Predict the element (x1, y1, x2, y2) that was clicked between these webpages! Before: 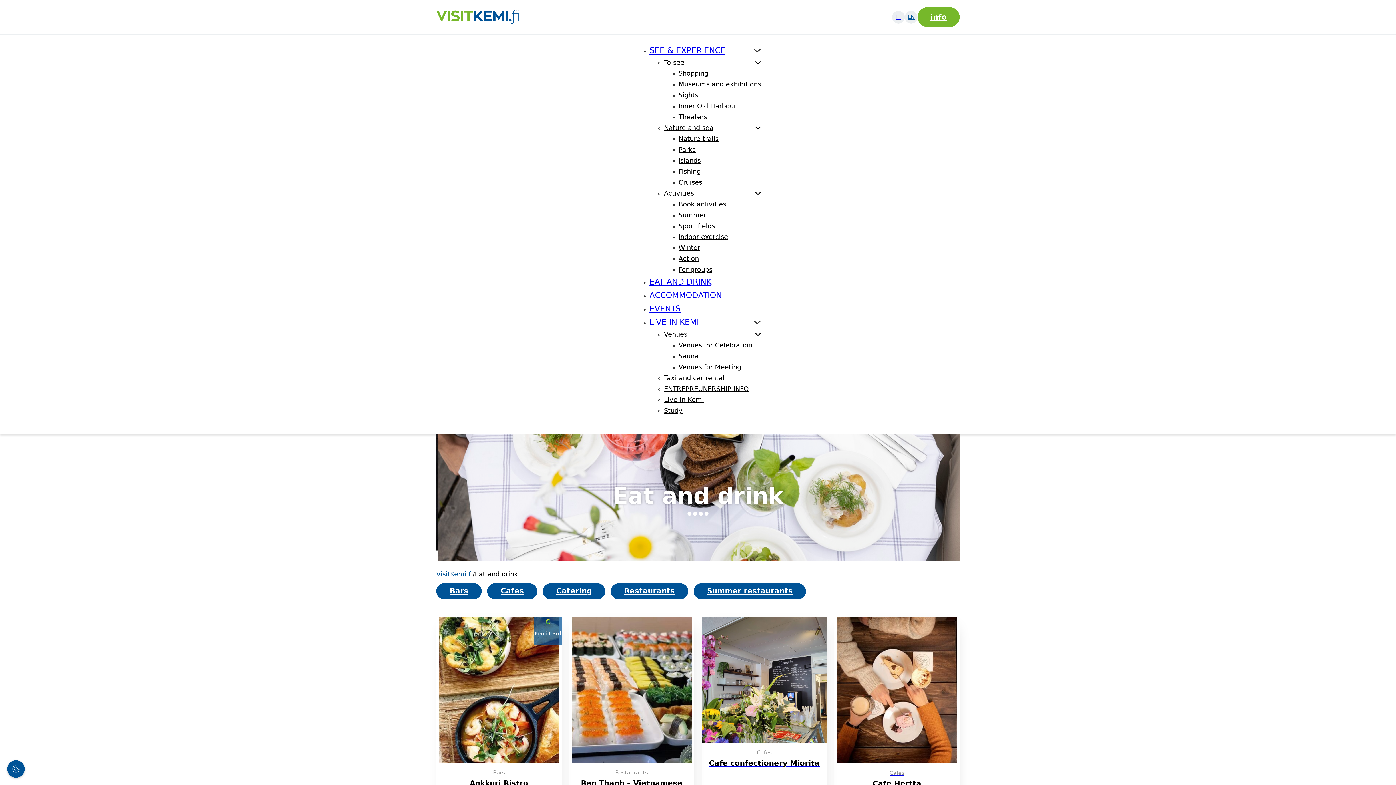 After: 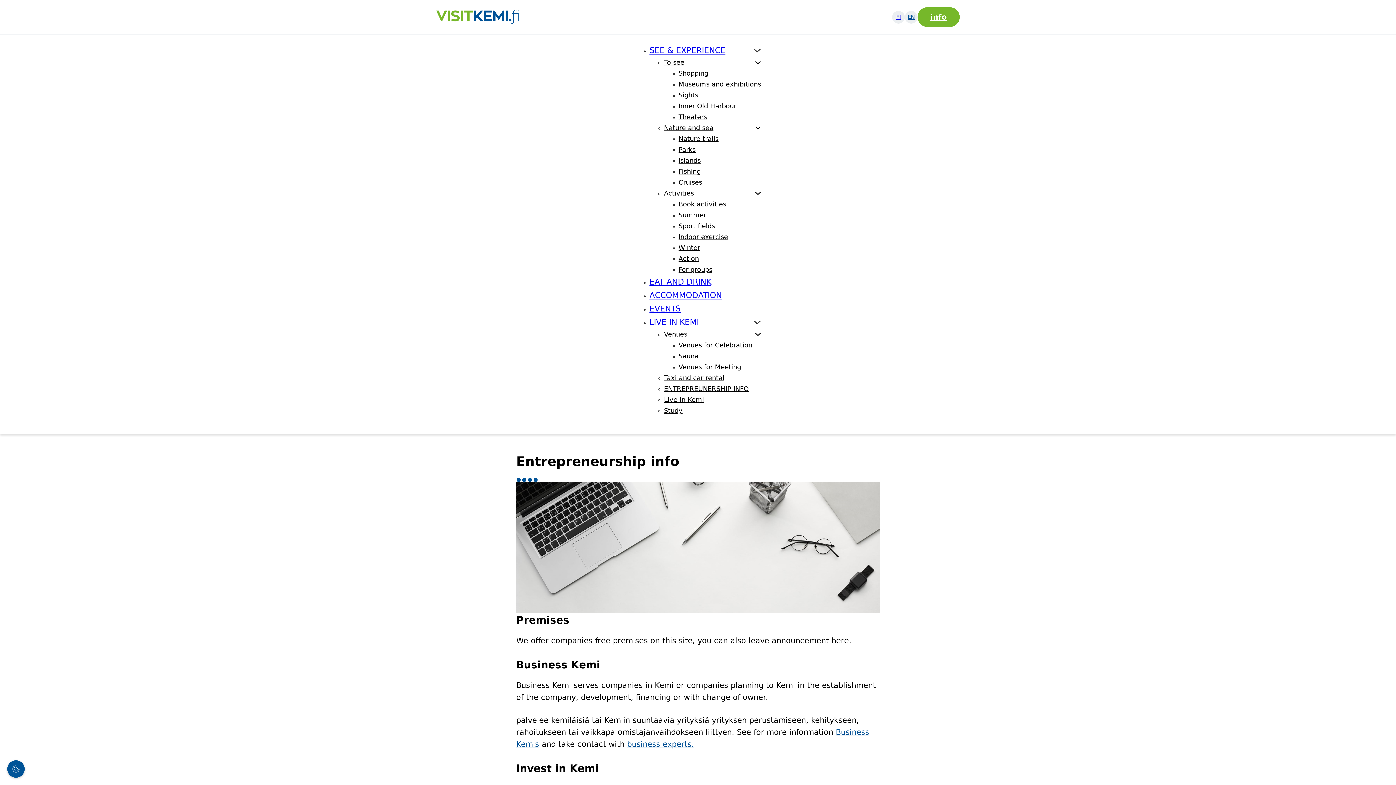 Action: bbox: (664, 385, 748, 392) label: ENTREPREUNERSHIP INFO